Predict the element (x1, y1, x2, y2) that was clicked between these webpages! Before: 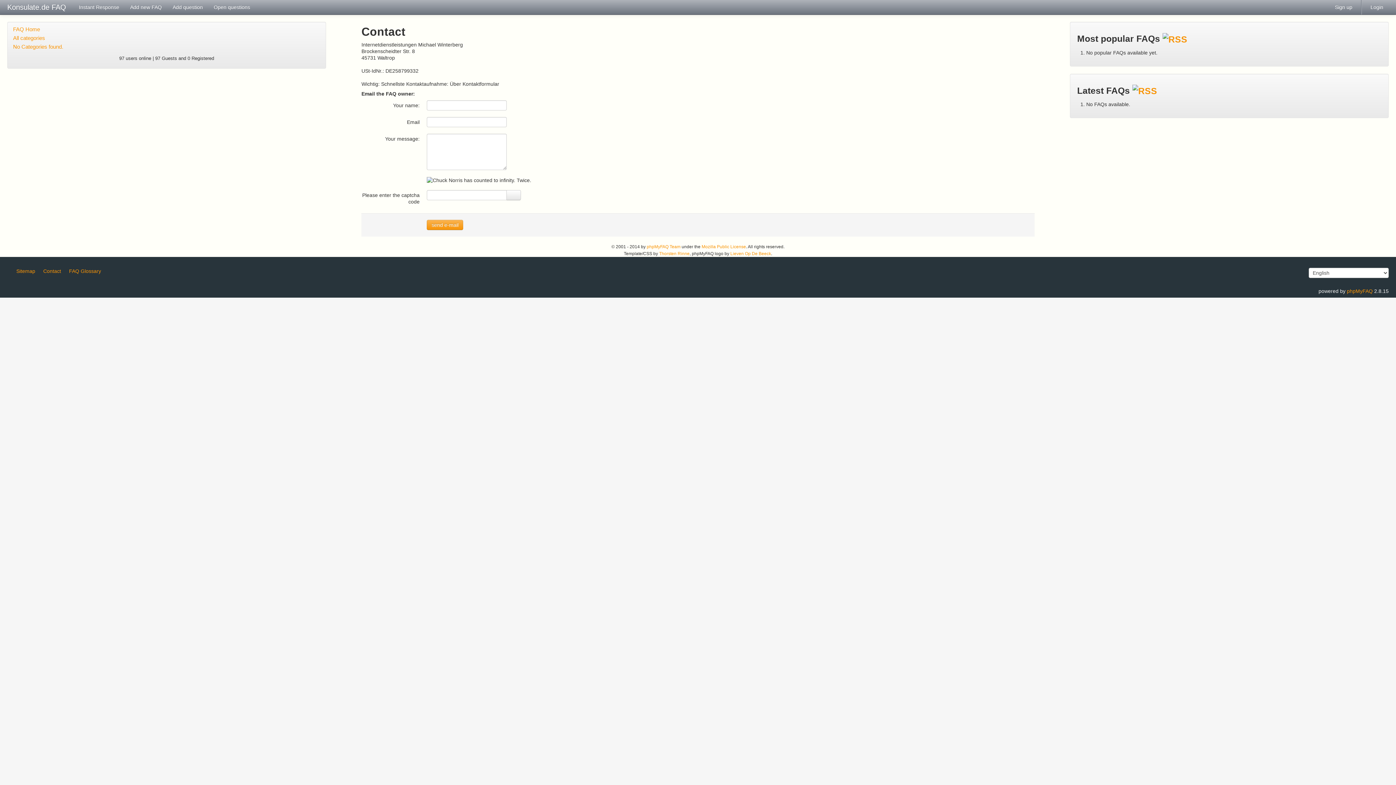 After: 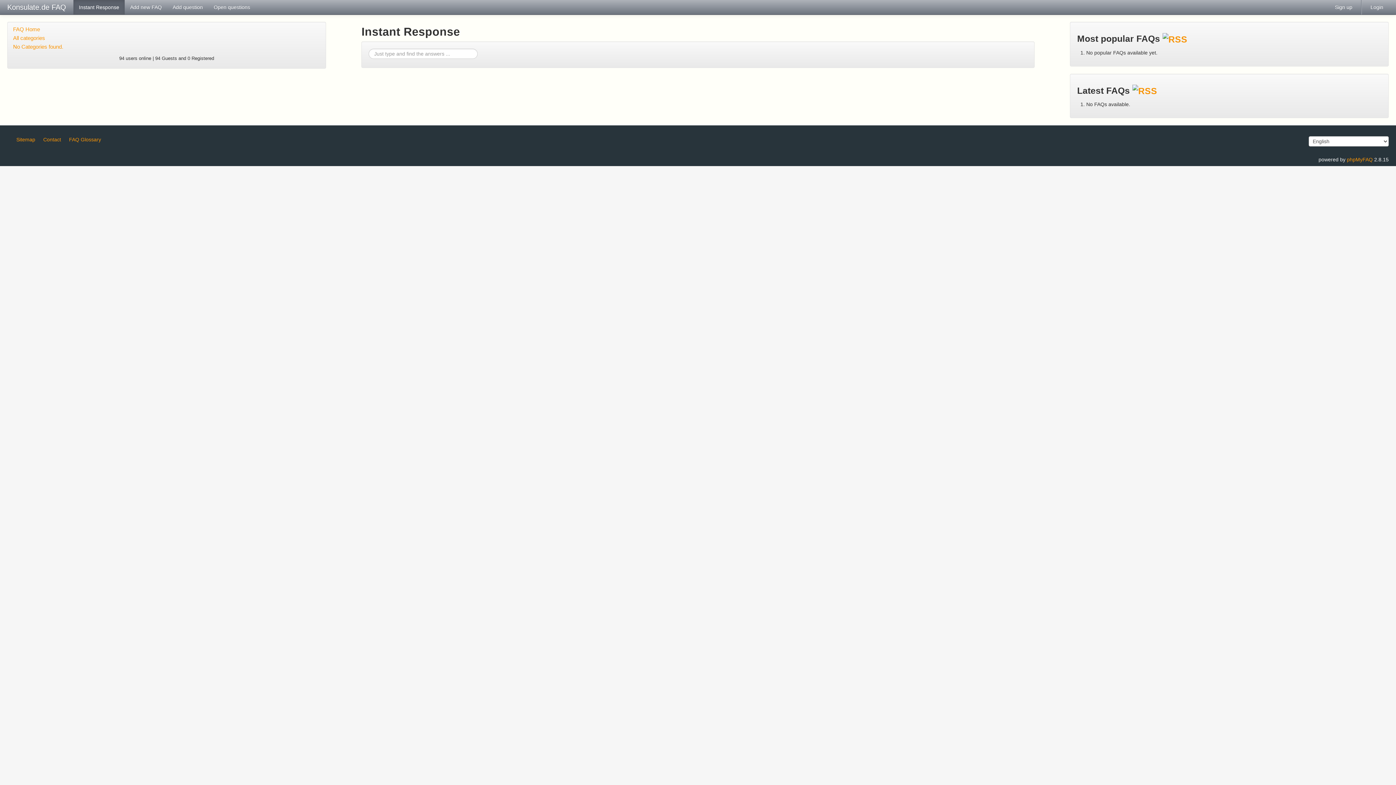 Action: bbox: (73, 0, 124, 14) label: Instant Response